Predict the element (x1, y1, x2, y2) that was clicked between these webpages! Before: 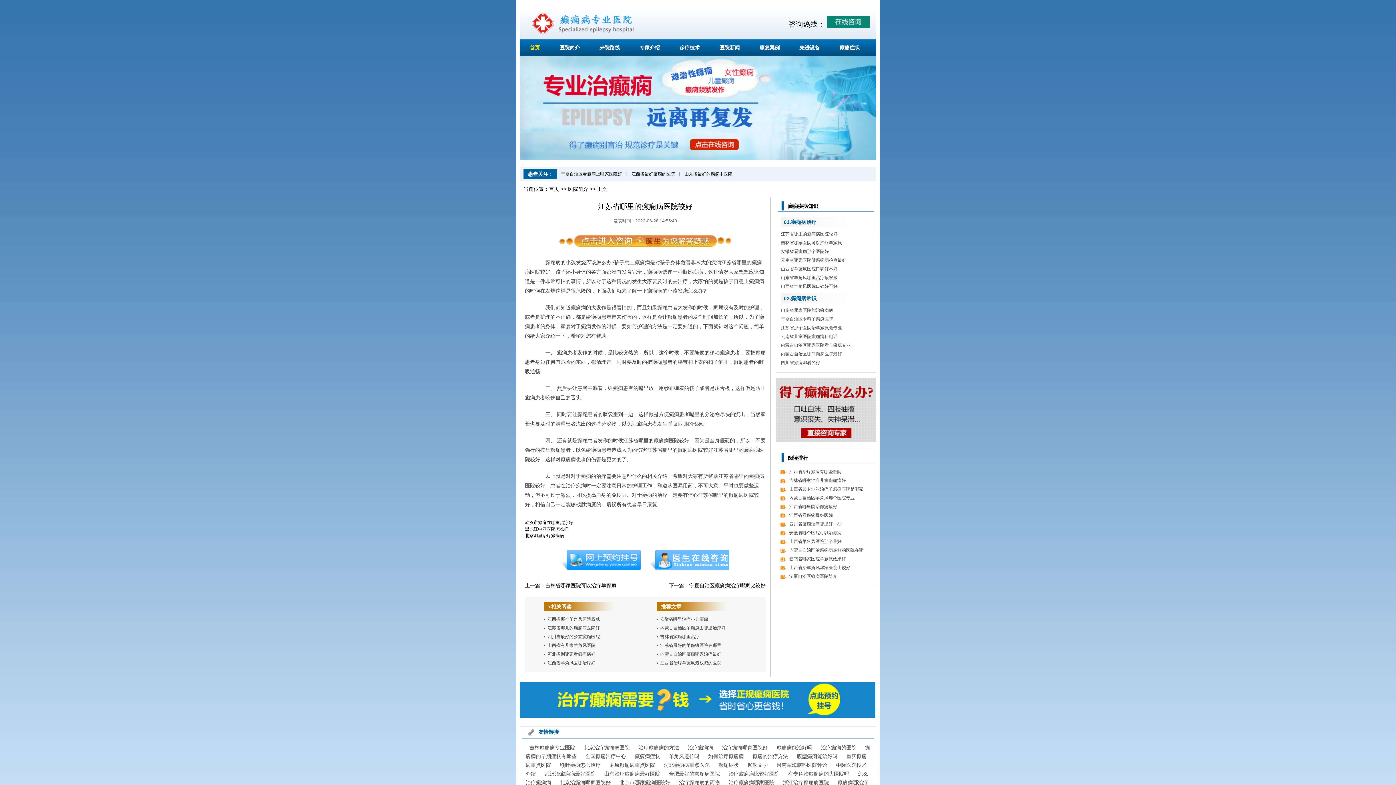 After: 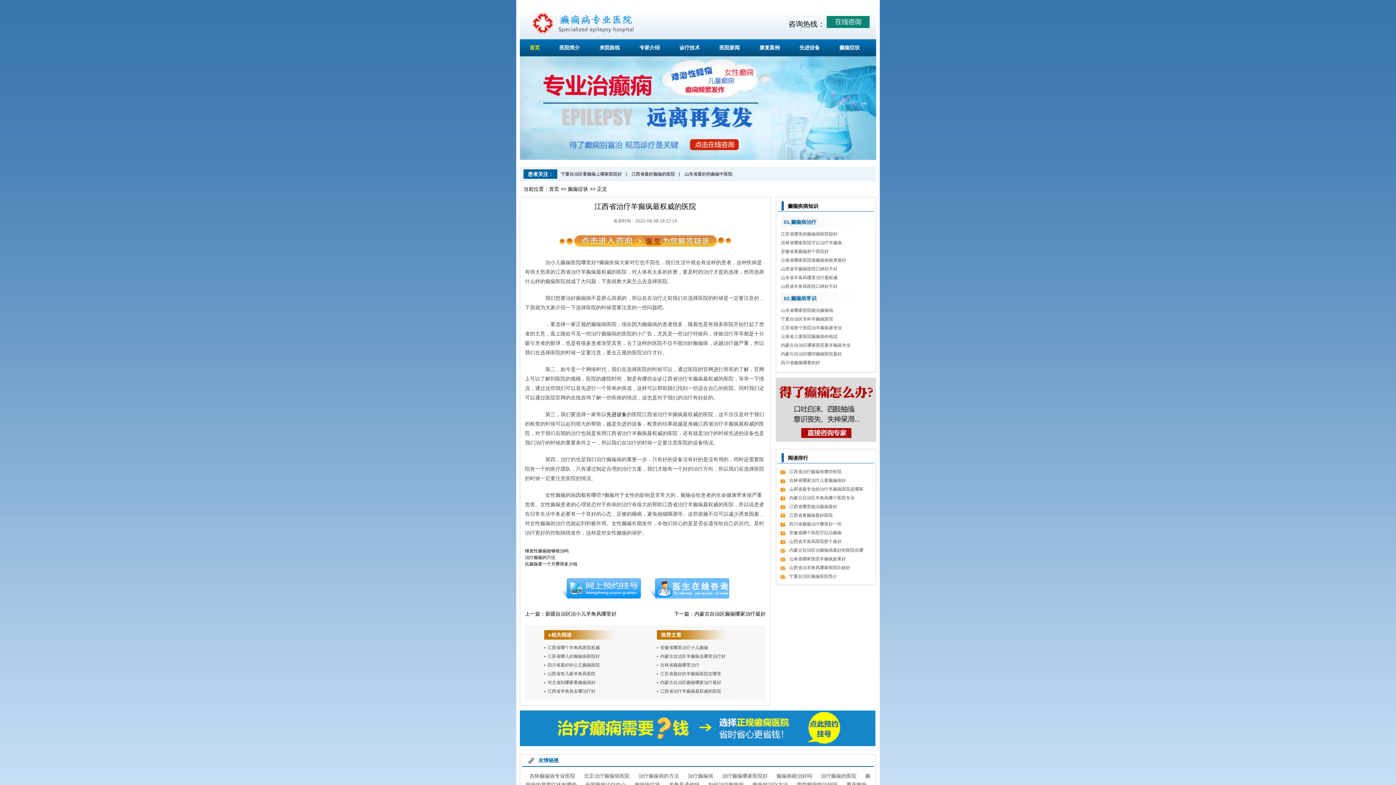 Action: bbox: (660, 660, 721, 665) label: 江西省治疗羊癫疯最权威的医院